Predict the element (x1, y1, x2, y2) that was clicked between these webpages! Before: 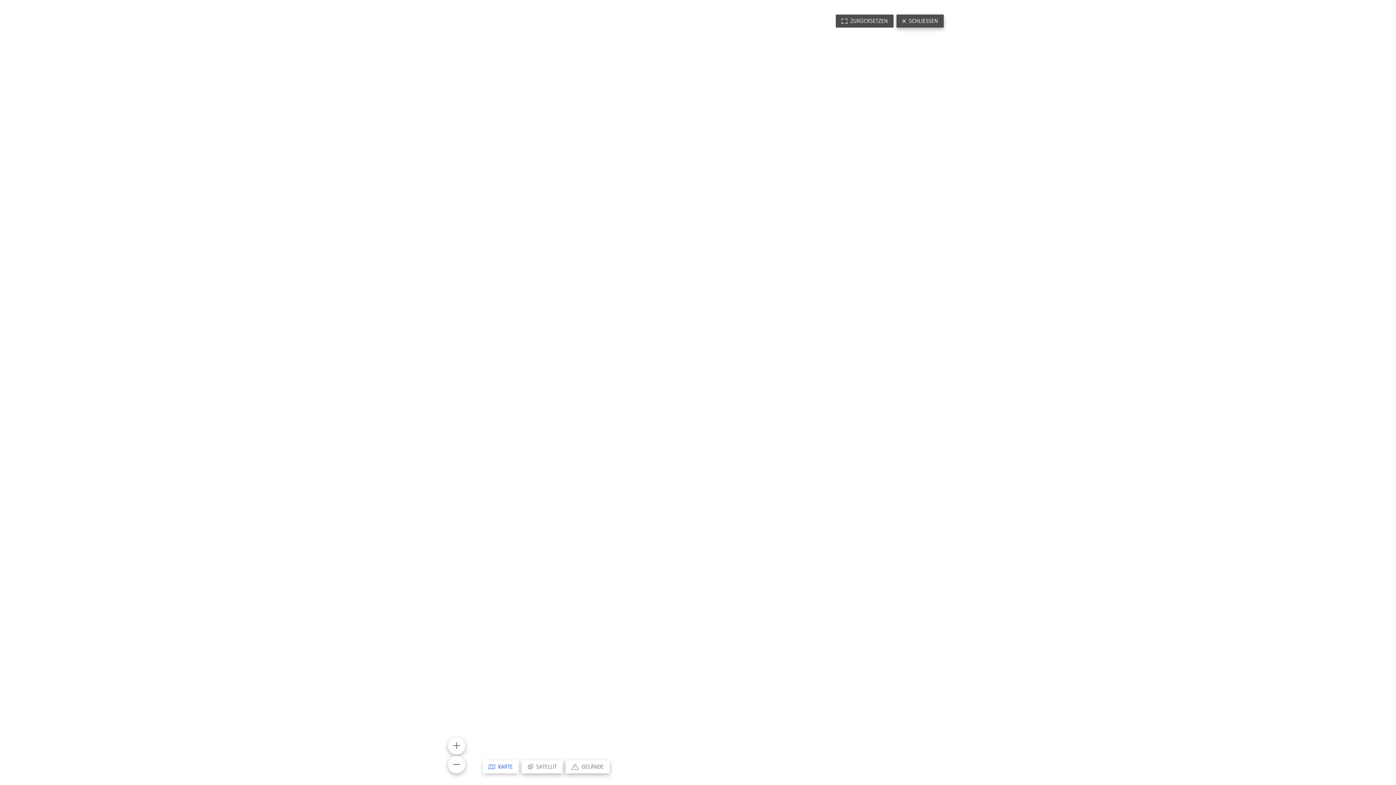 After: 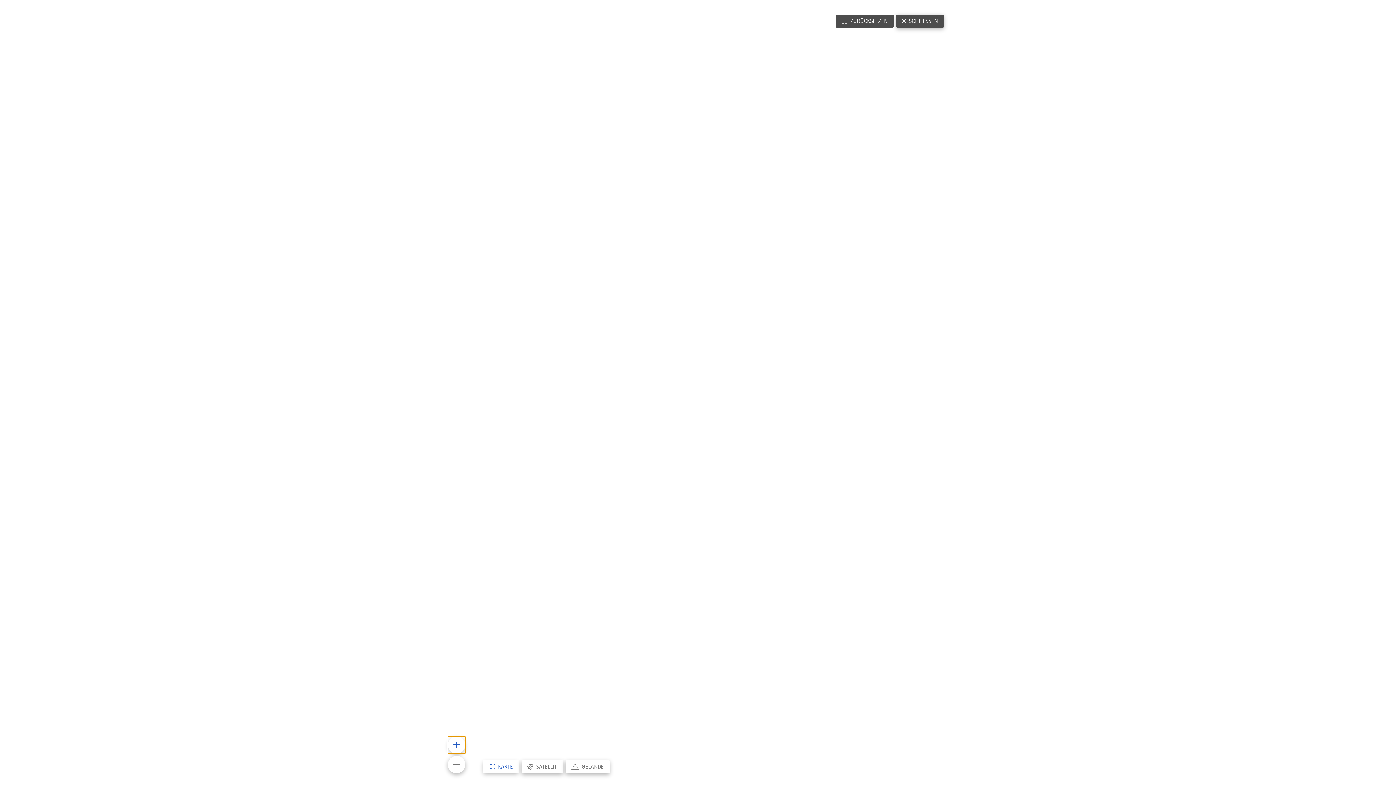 Action: bbox: (448, 737, 465, 754)